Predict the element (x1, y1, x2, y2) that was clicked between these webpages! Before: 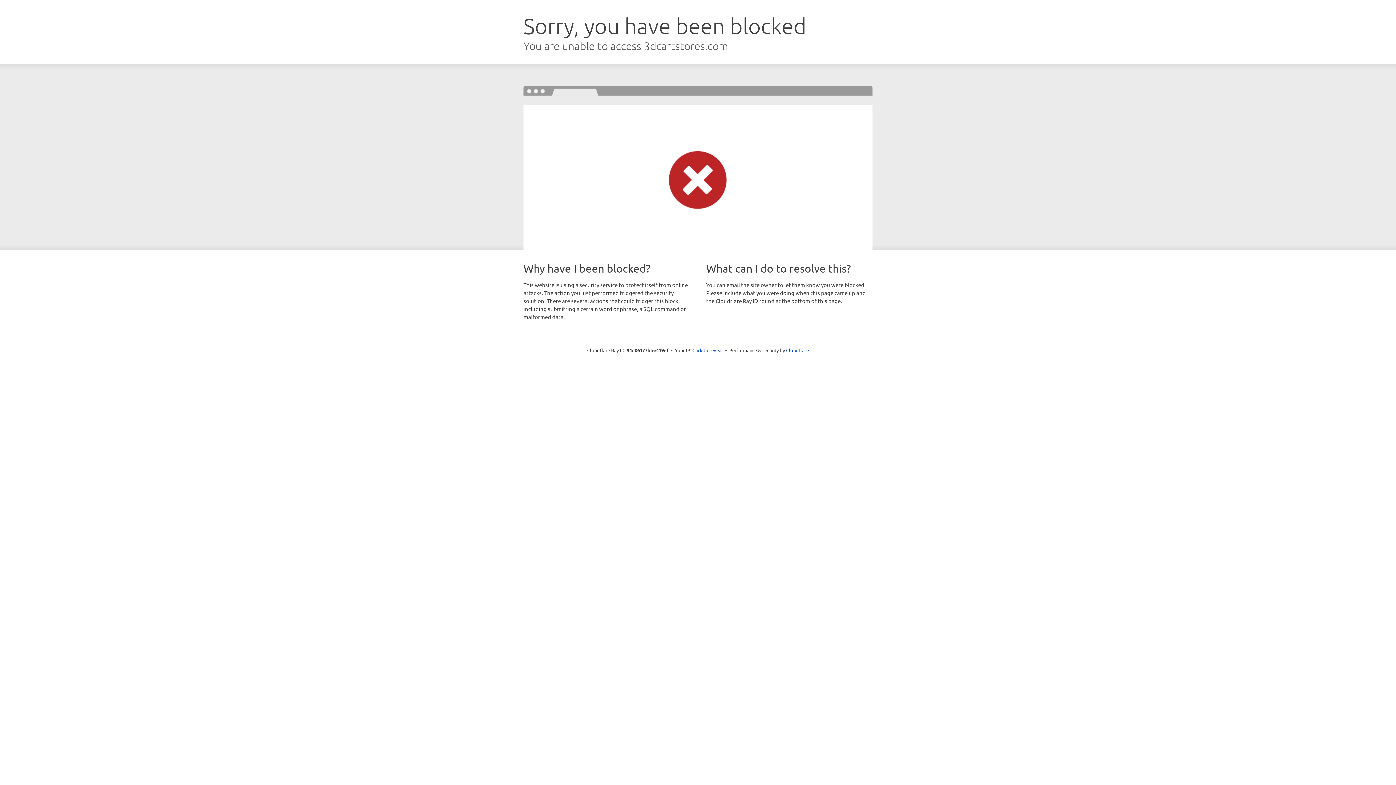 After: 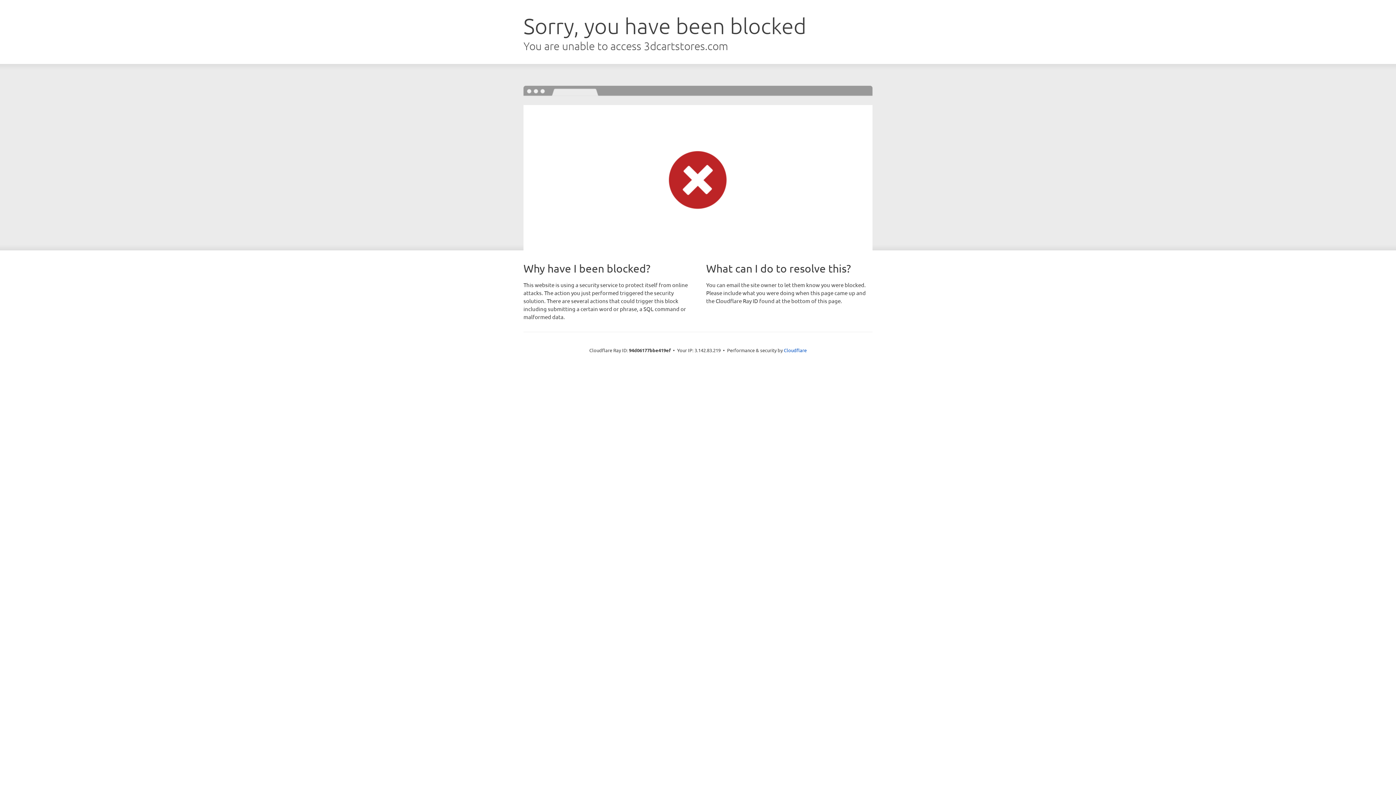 Action: bbox: (692, 346, 723, 353) label: Click to reveal